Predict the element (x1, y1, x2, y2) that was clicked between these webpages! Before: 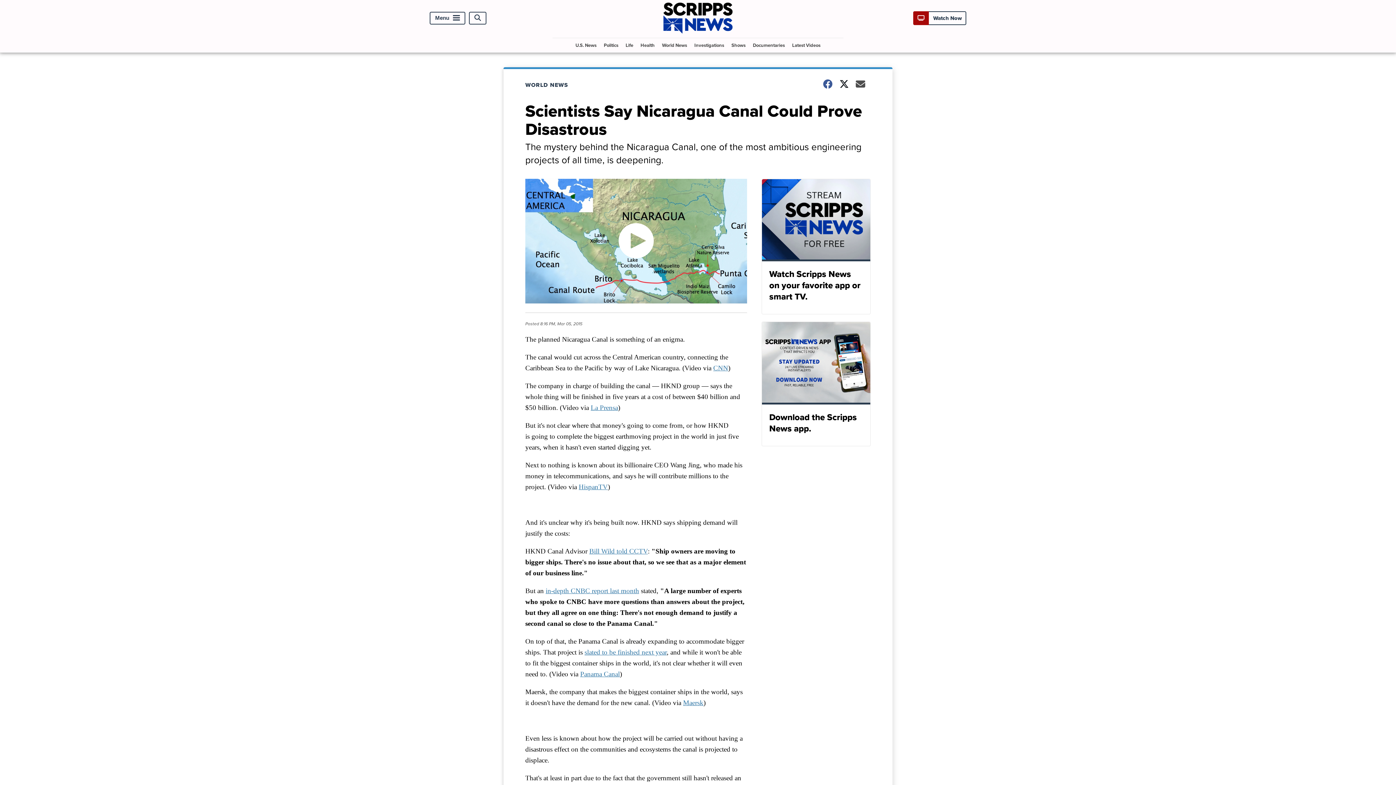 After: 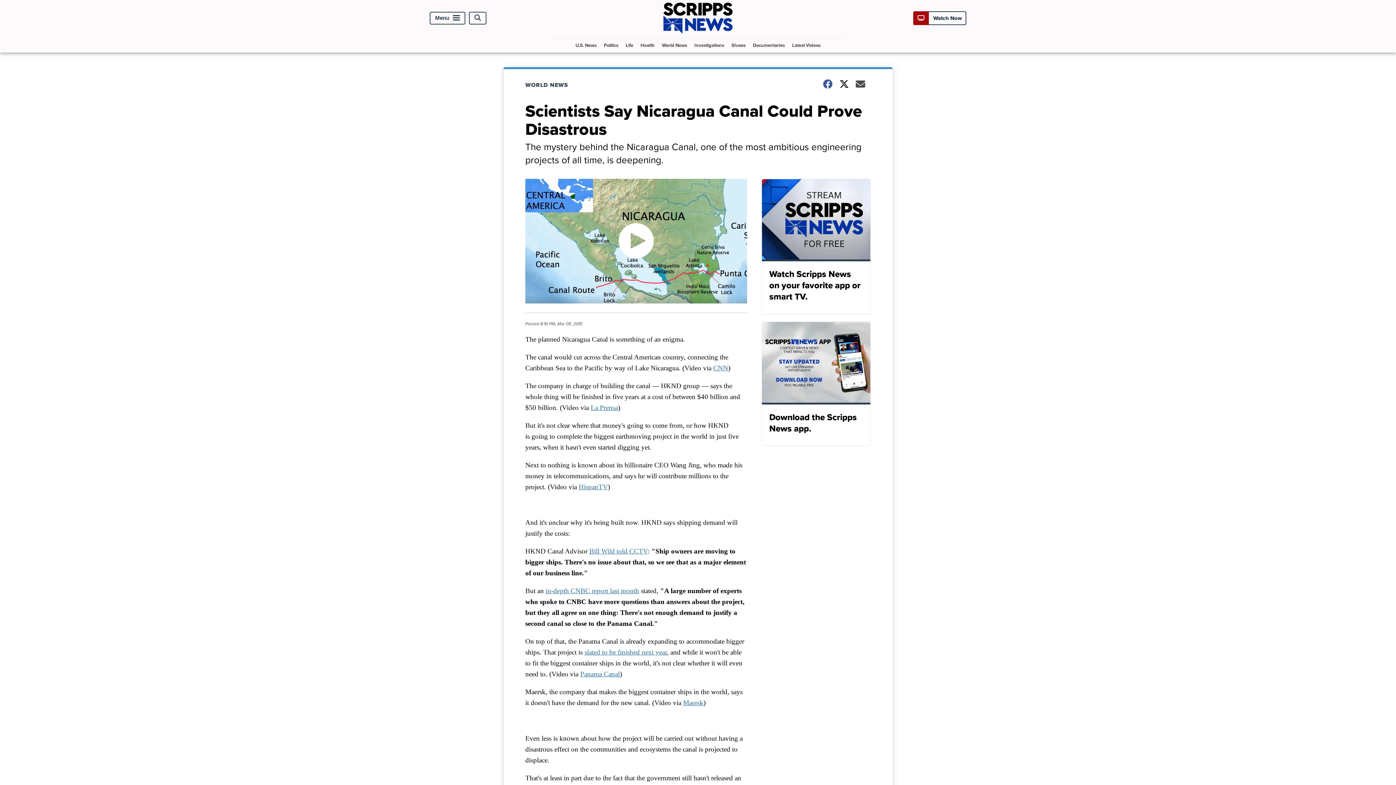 Action: label: HispanTV bbox: (578, 483, 608, 490)